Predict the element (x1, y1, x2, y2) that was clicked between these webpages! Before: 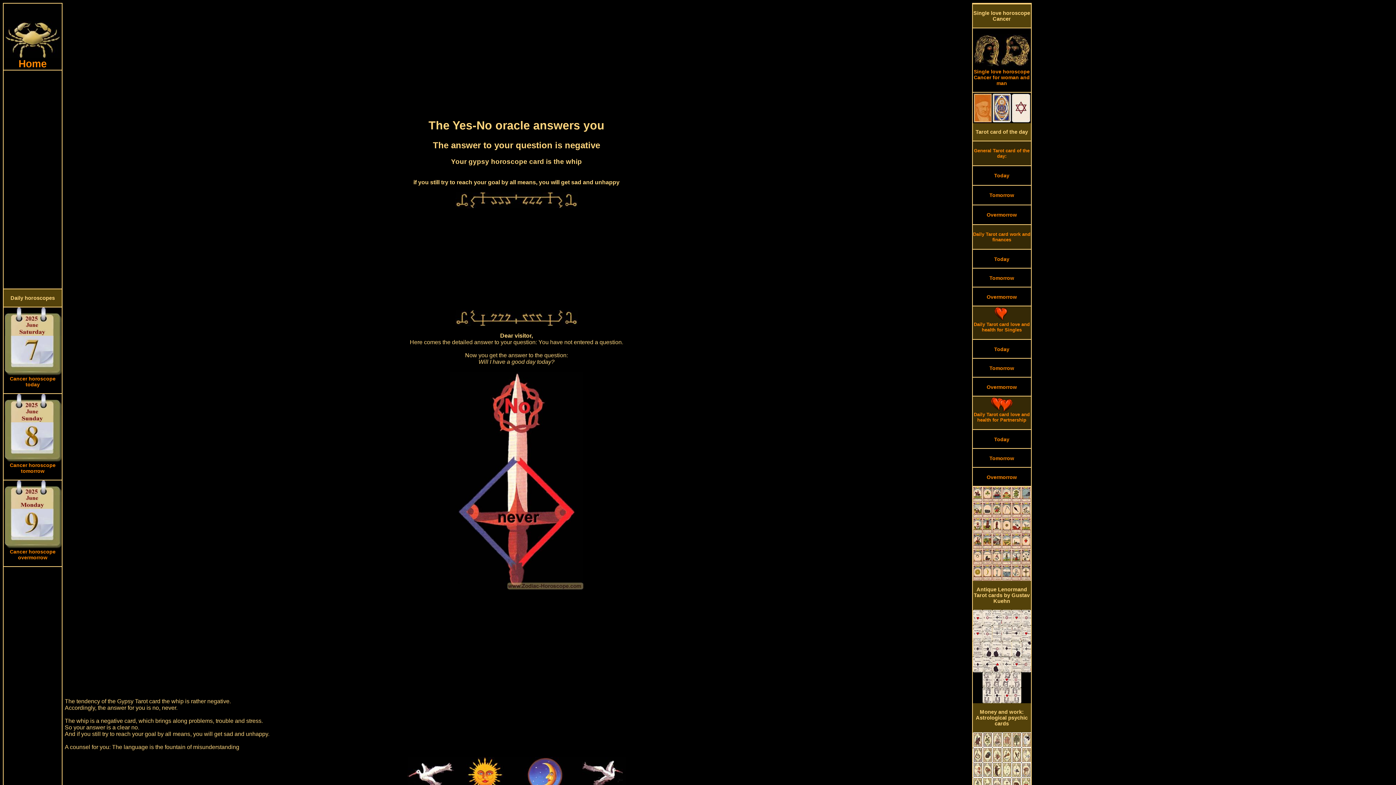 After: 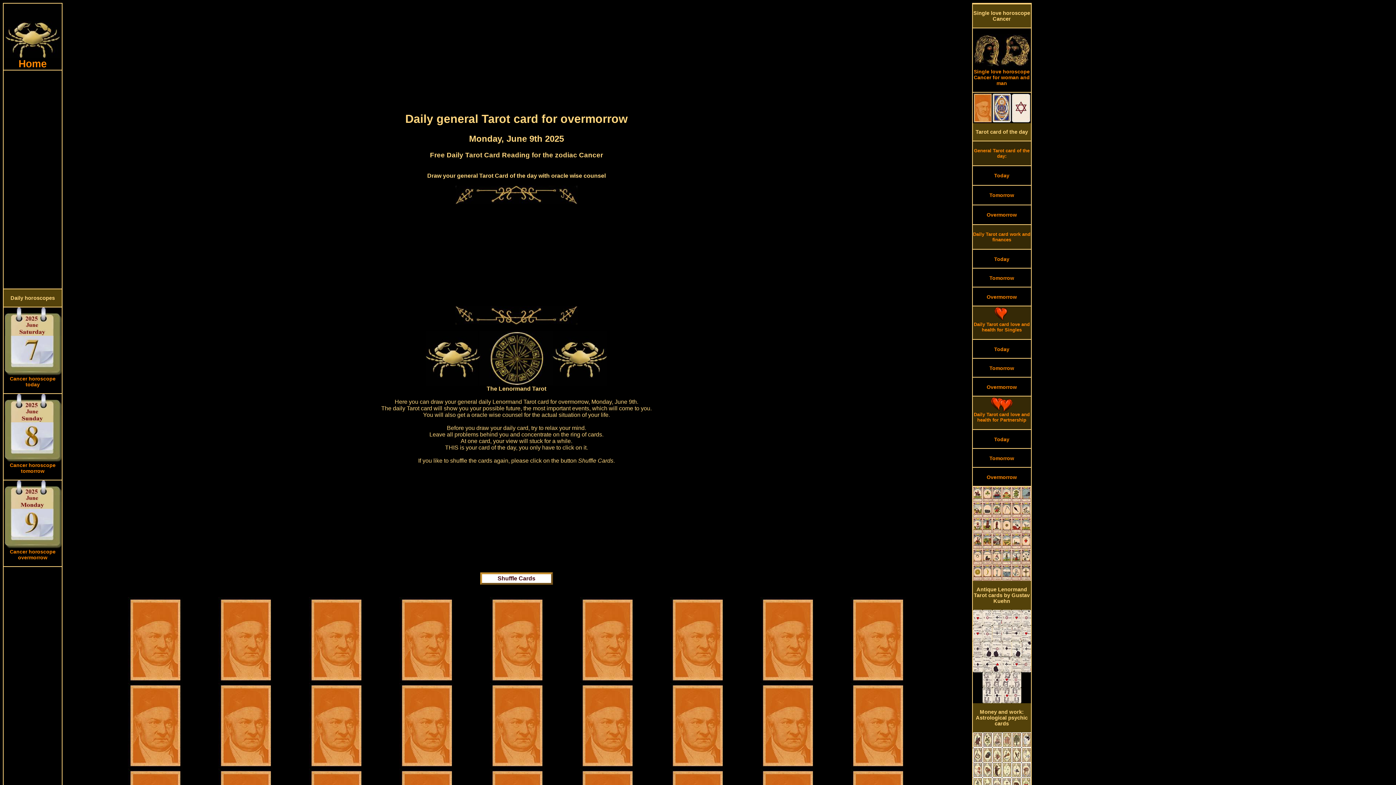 Action: label: Overmorrow bbox: (986, 212, 1017, 217)